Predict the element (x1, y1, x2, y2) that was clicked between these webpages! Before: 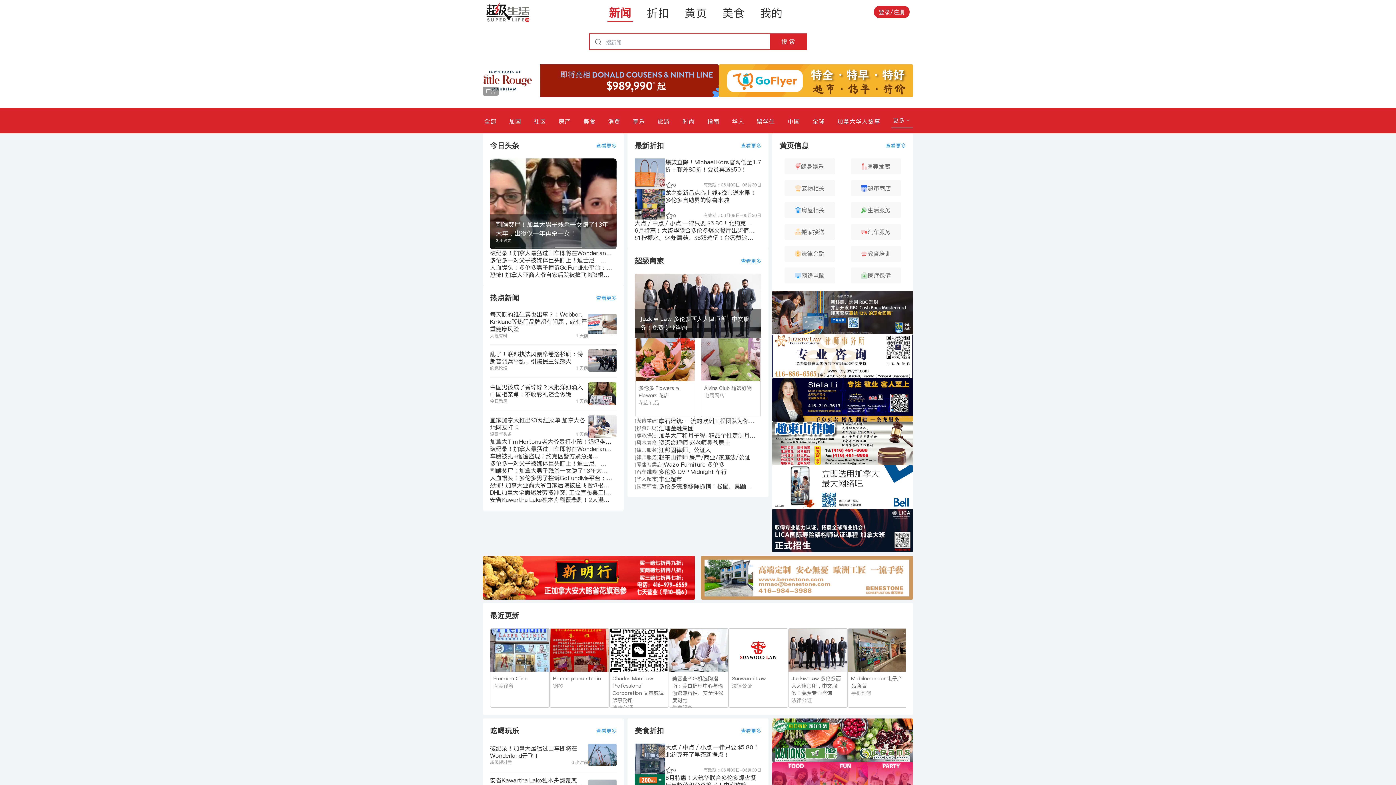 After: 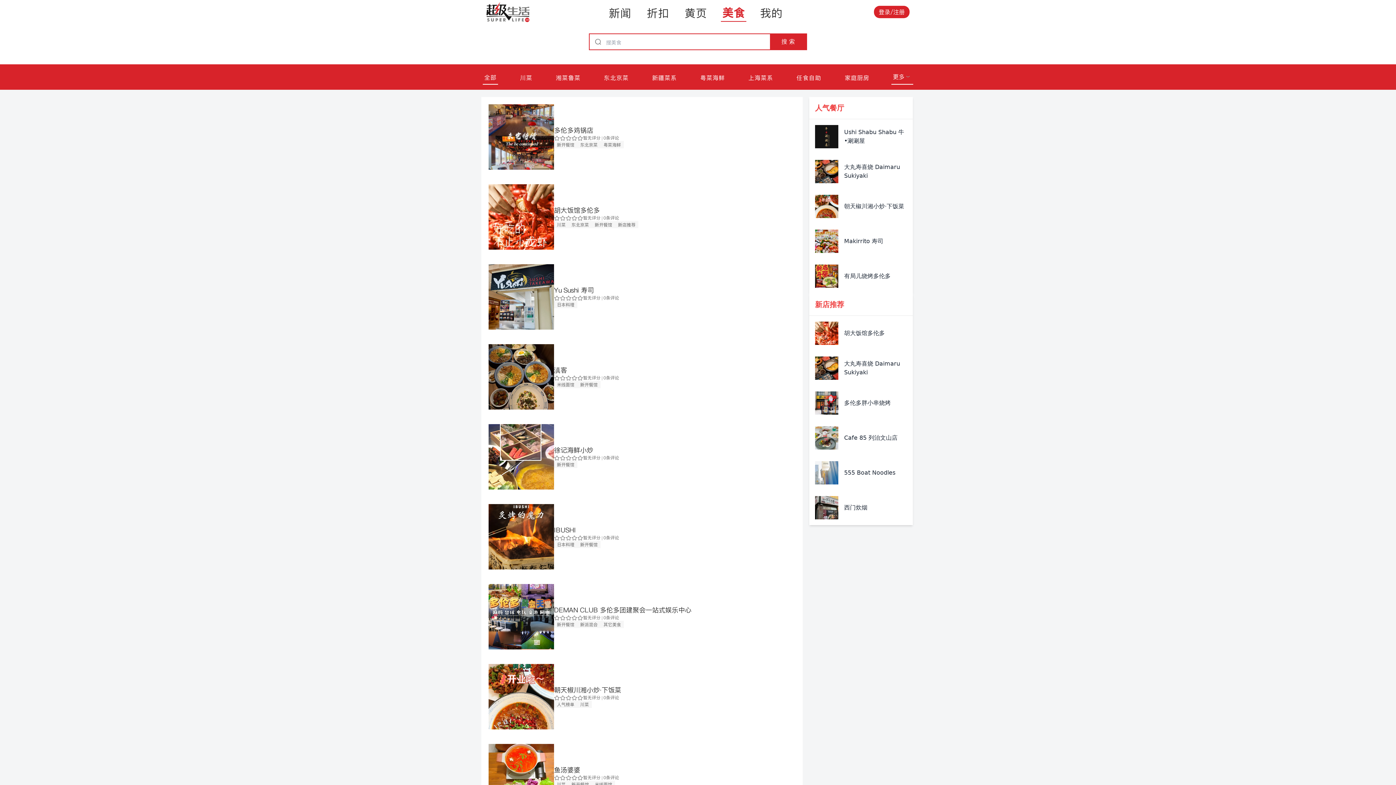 Action: label: 美食 bbox: (721, 2, 746, 21)